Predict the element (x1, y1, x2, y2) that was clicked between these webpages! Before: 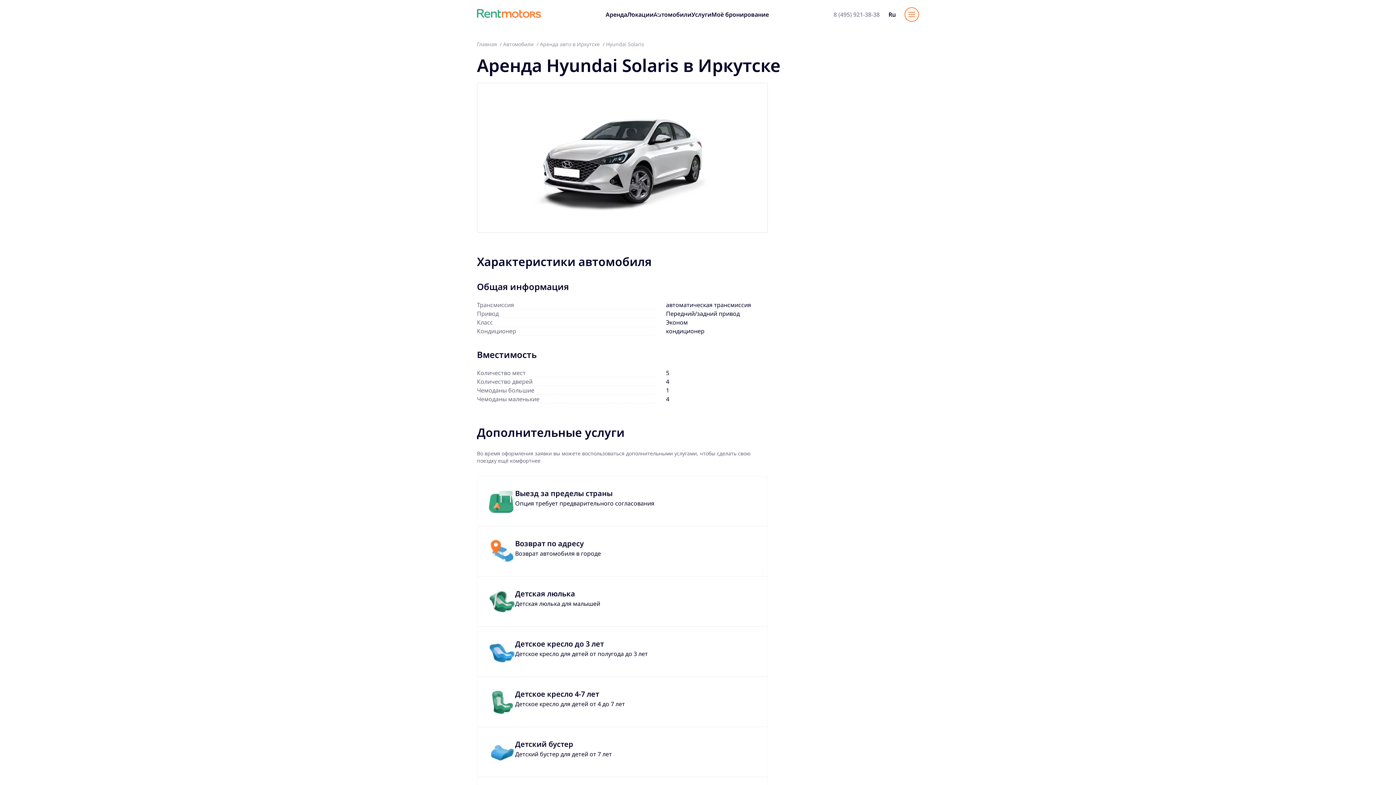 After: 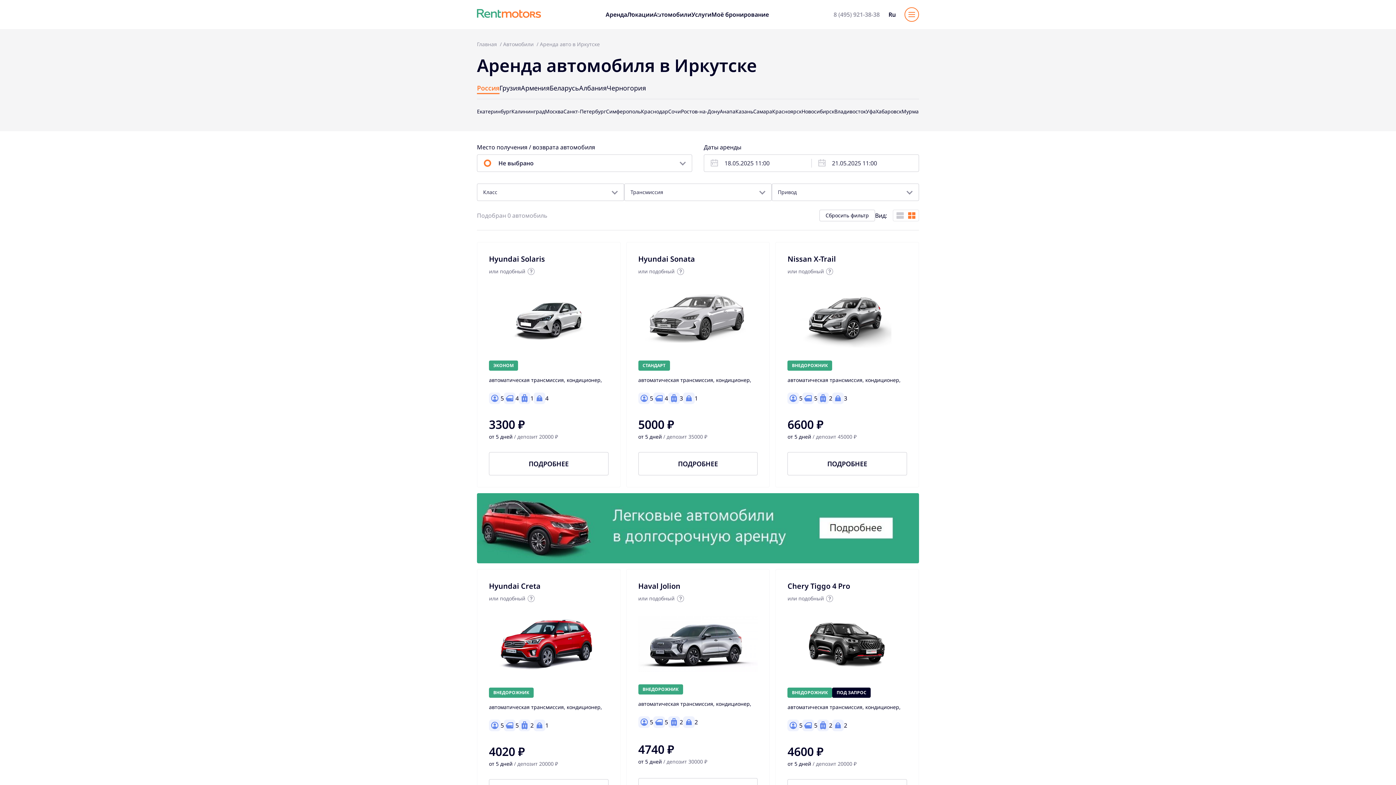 Action: bbox: (540, 40, 601, 47) label: Аренда авто в Иркутске 